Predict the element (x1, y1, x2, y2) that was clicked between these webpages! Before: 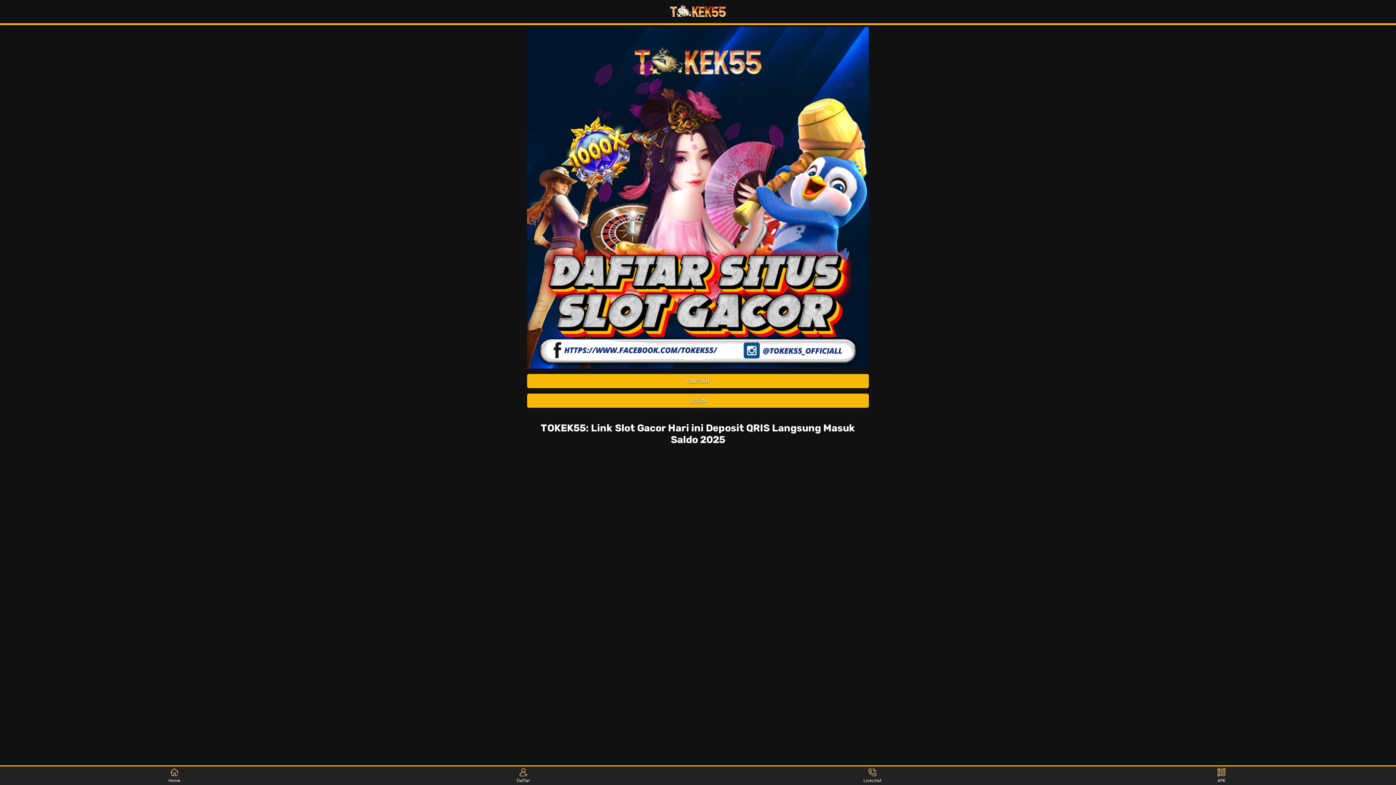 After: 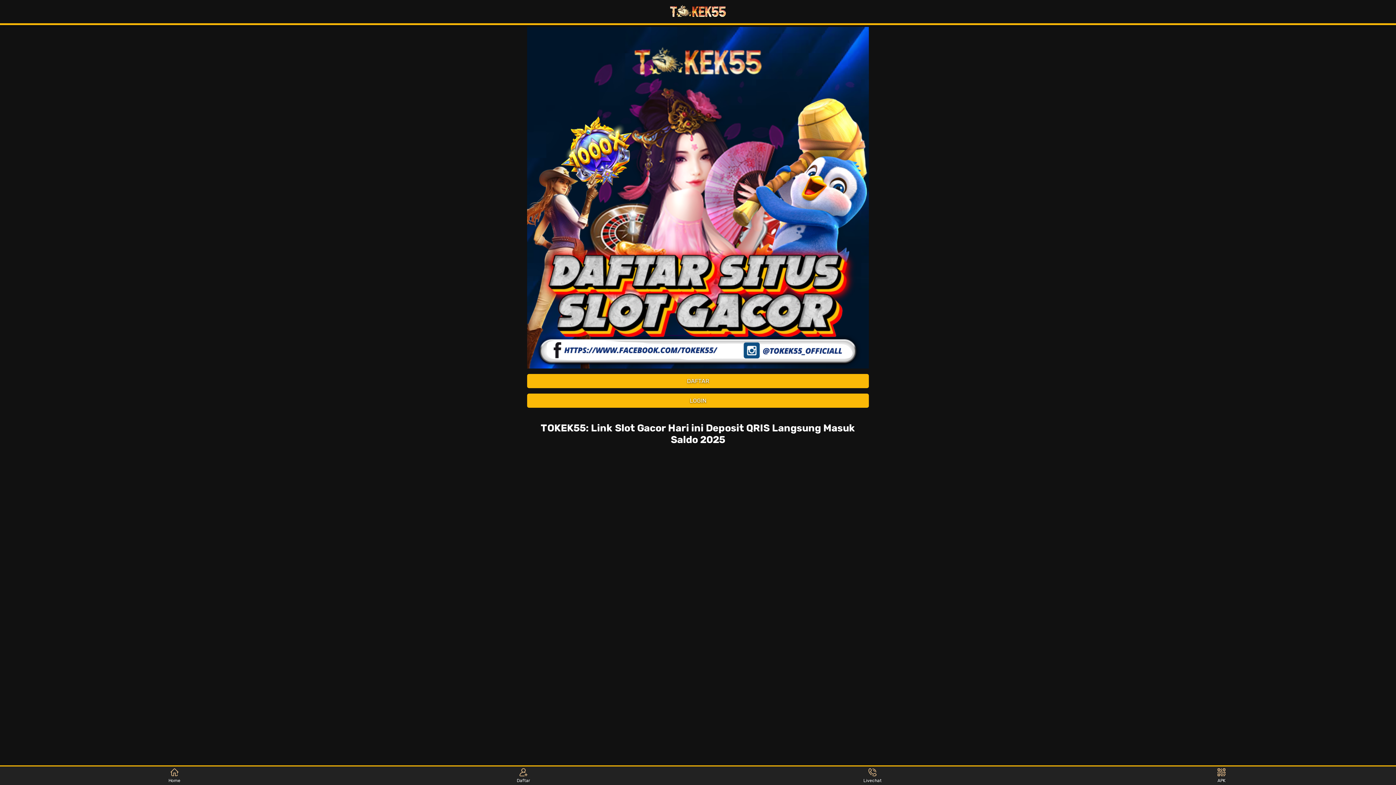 Action: bbox: (669, 3, 727, 19)